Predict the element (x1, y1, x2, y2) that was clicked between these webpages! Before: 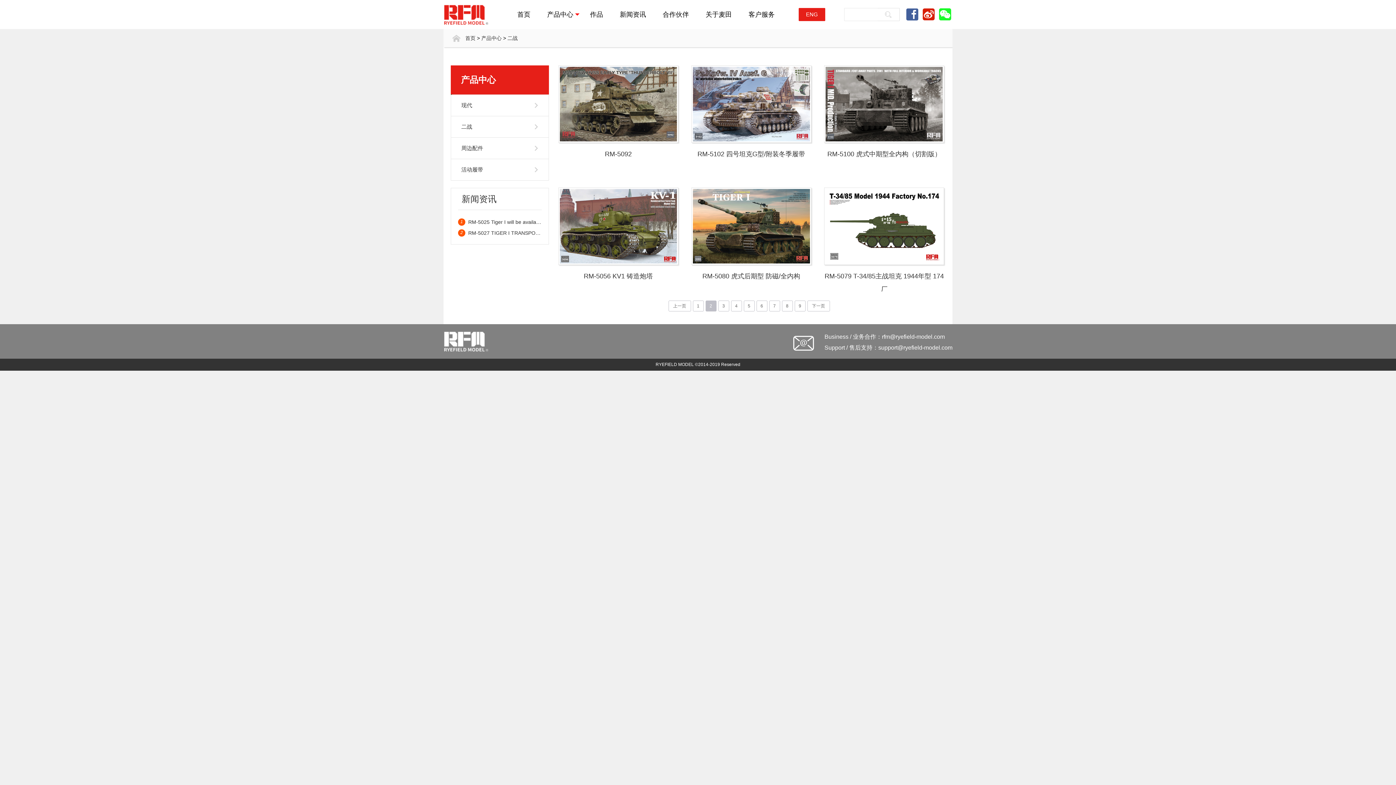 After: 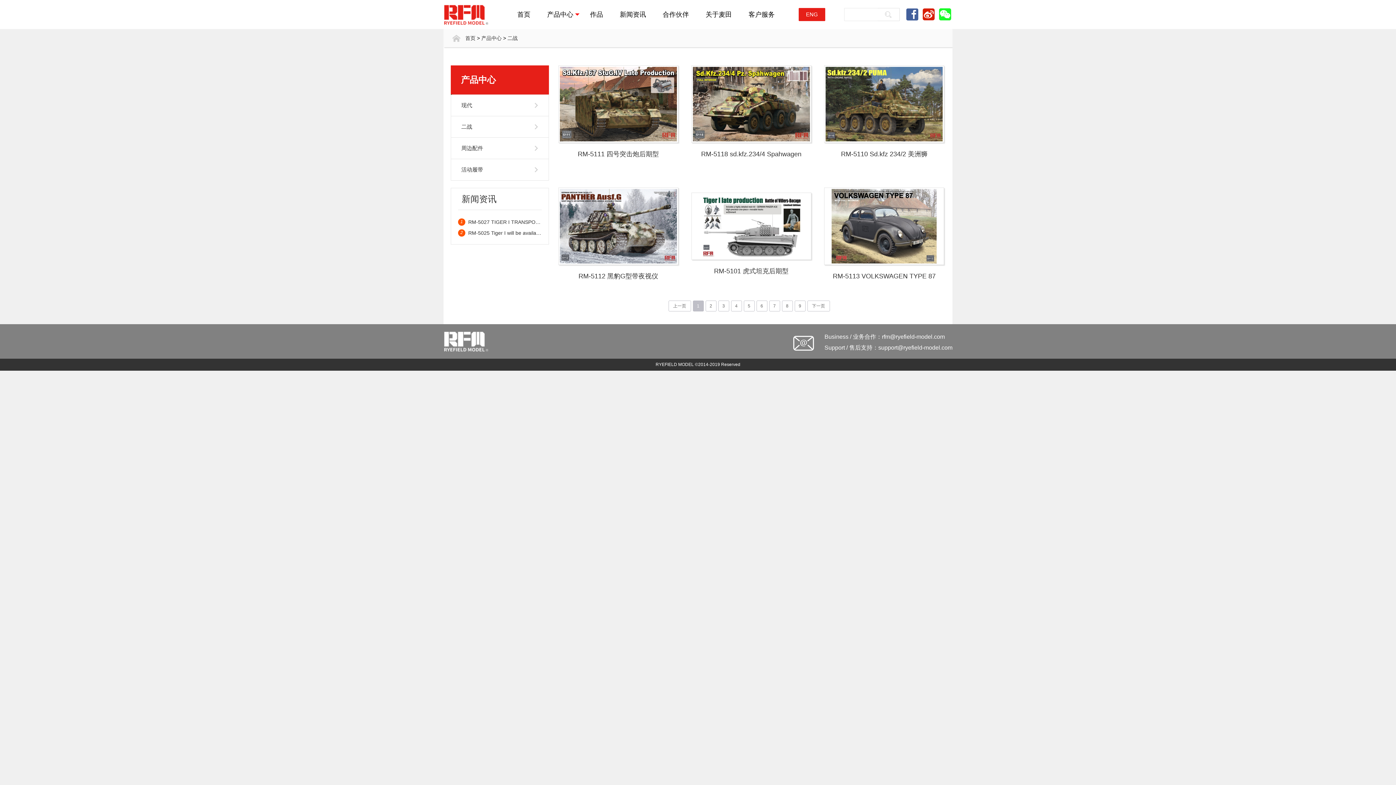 Action: bbox: (507, 35, 517, 41) label: 二战